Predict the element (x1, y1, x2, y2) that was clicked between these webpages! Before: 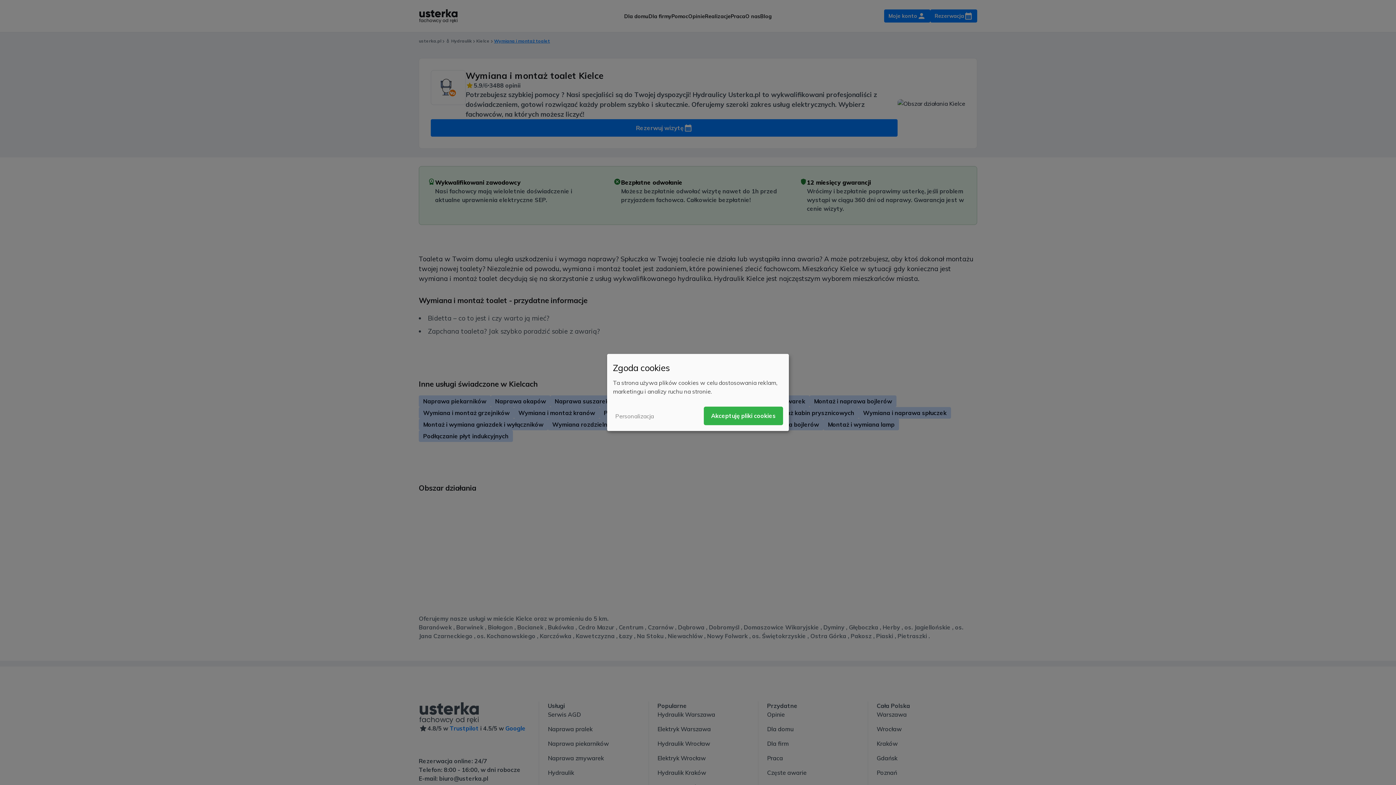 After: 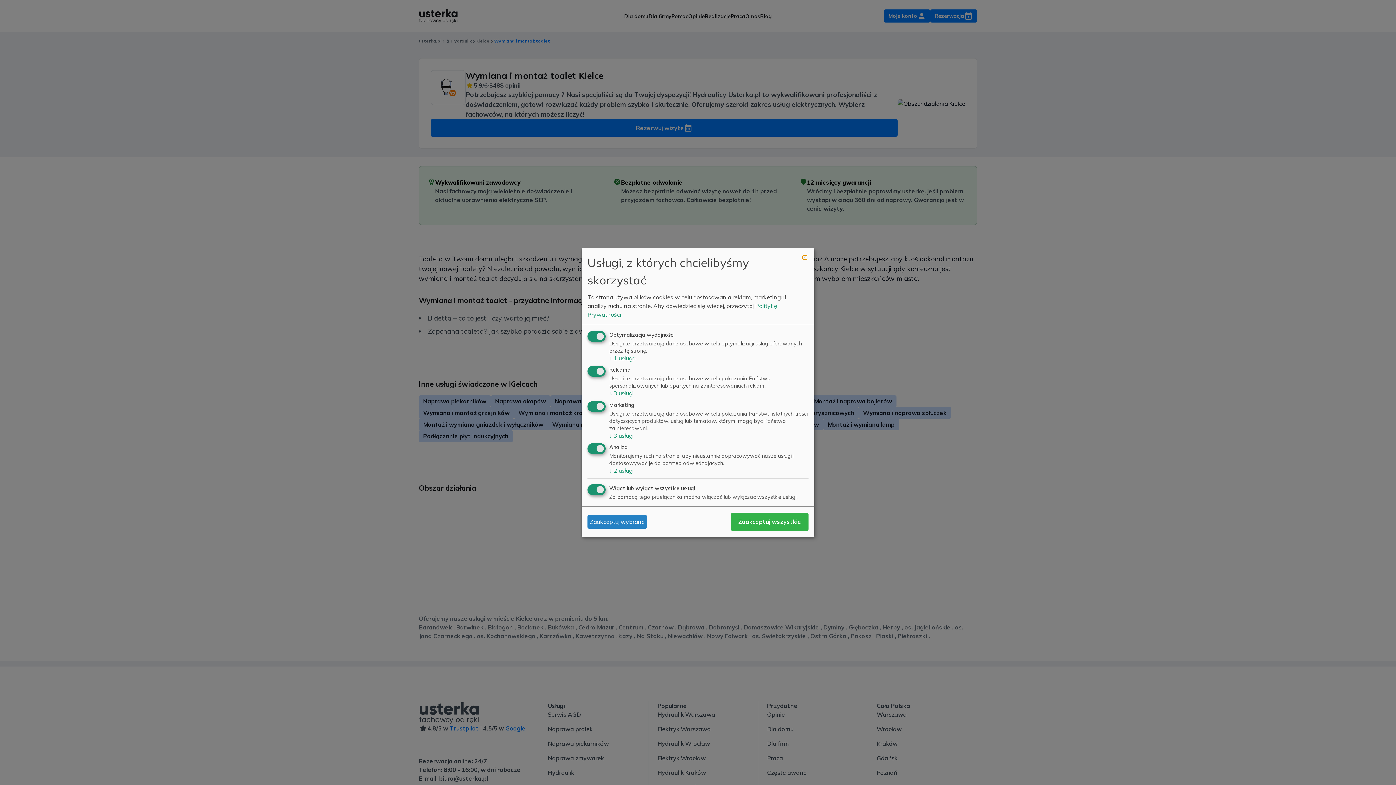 Action: bbox: (613, 409, 656, 422) label: Personalizacja